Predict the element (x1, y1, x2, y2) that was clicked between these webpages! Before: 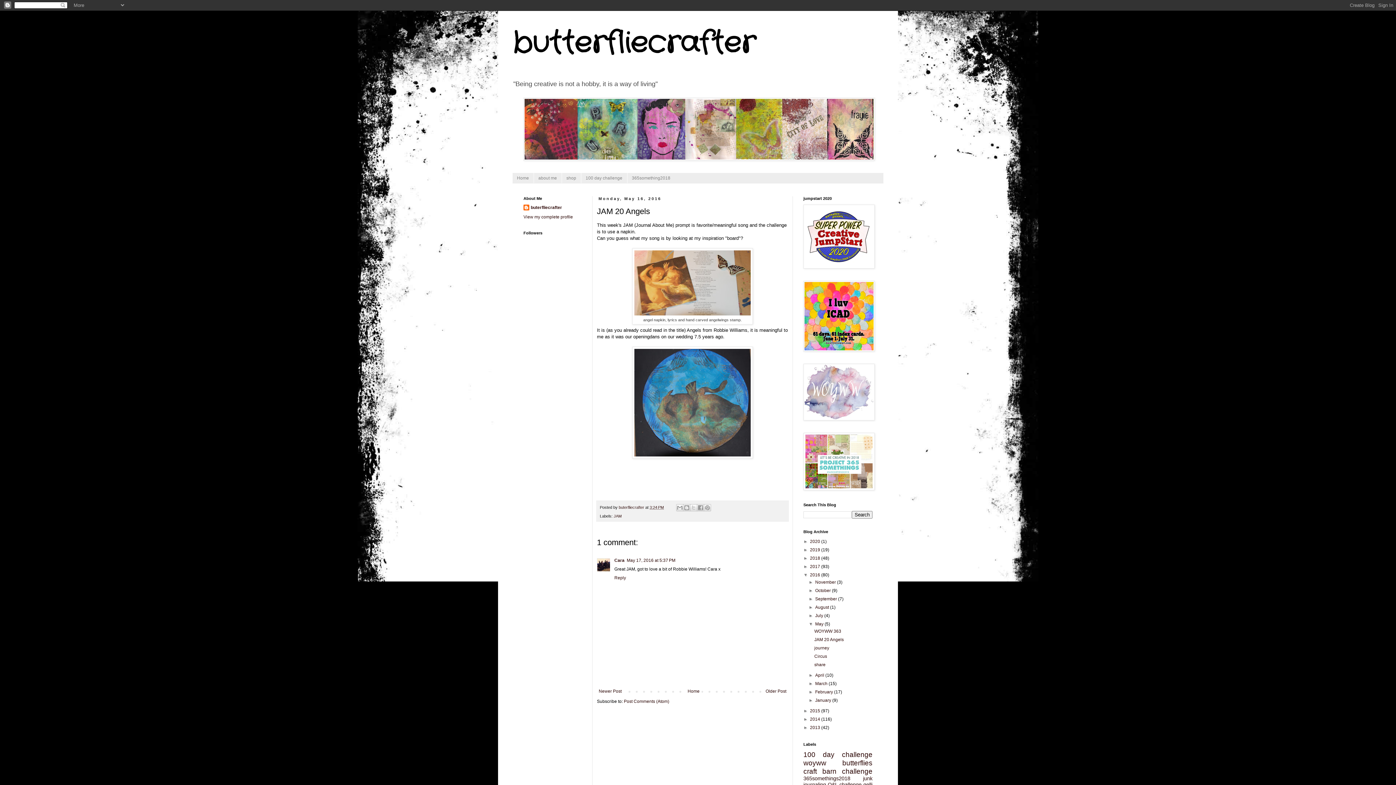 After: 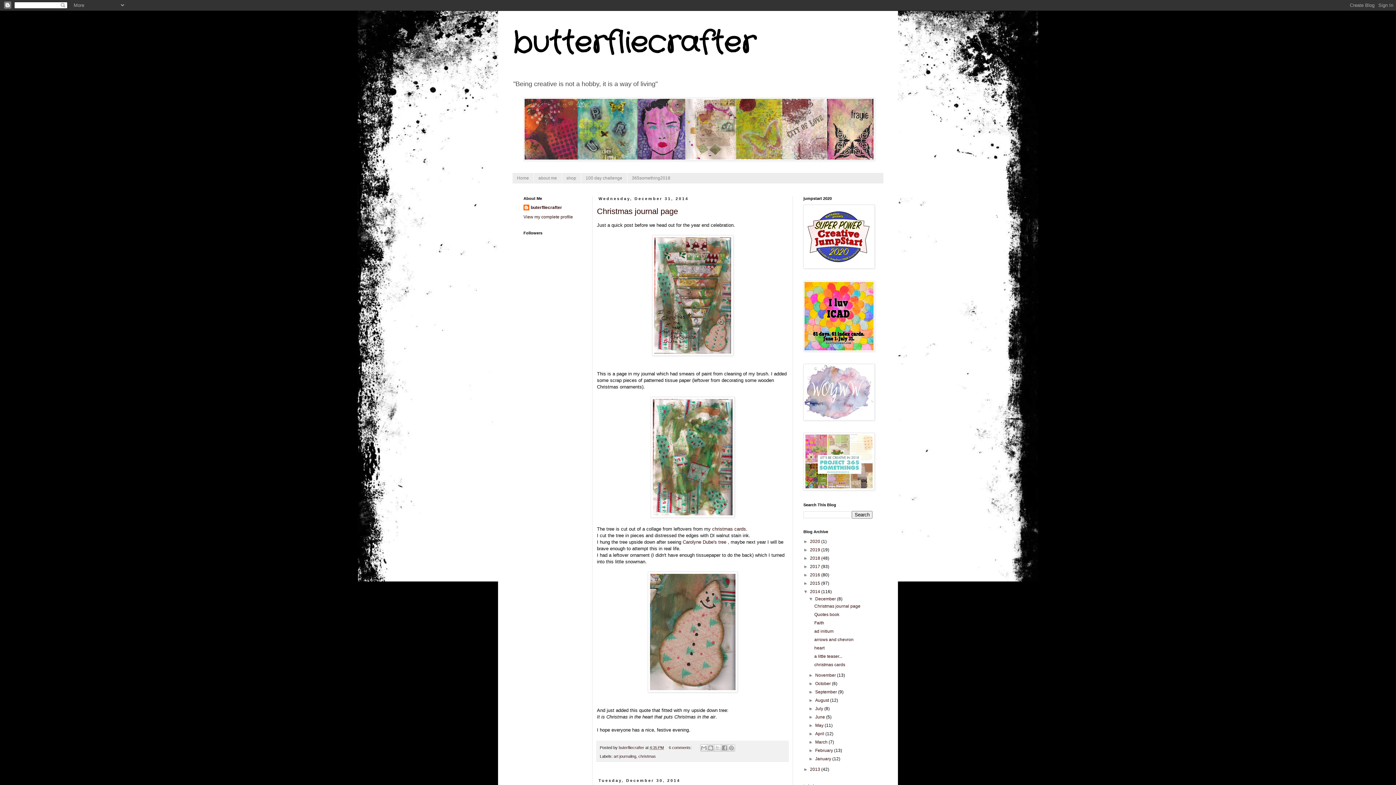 Action: label: 2014  bbox: (810, 717, 821, 722)